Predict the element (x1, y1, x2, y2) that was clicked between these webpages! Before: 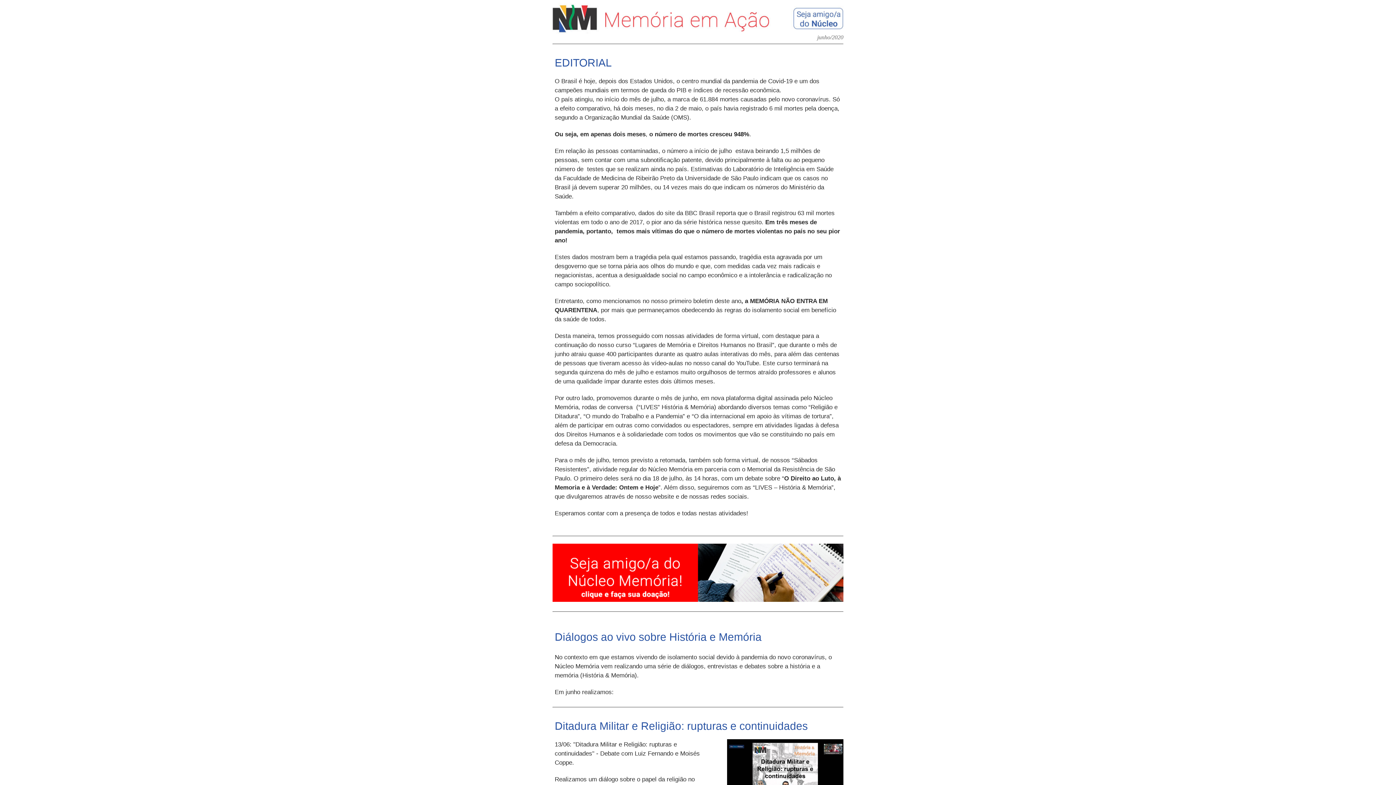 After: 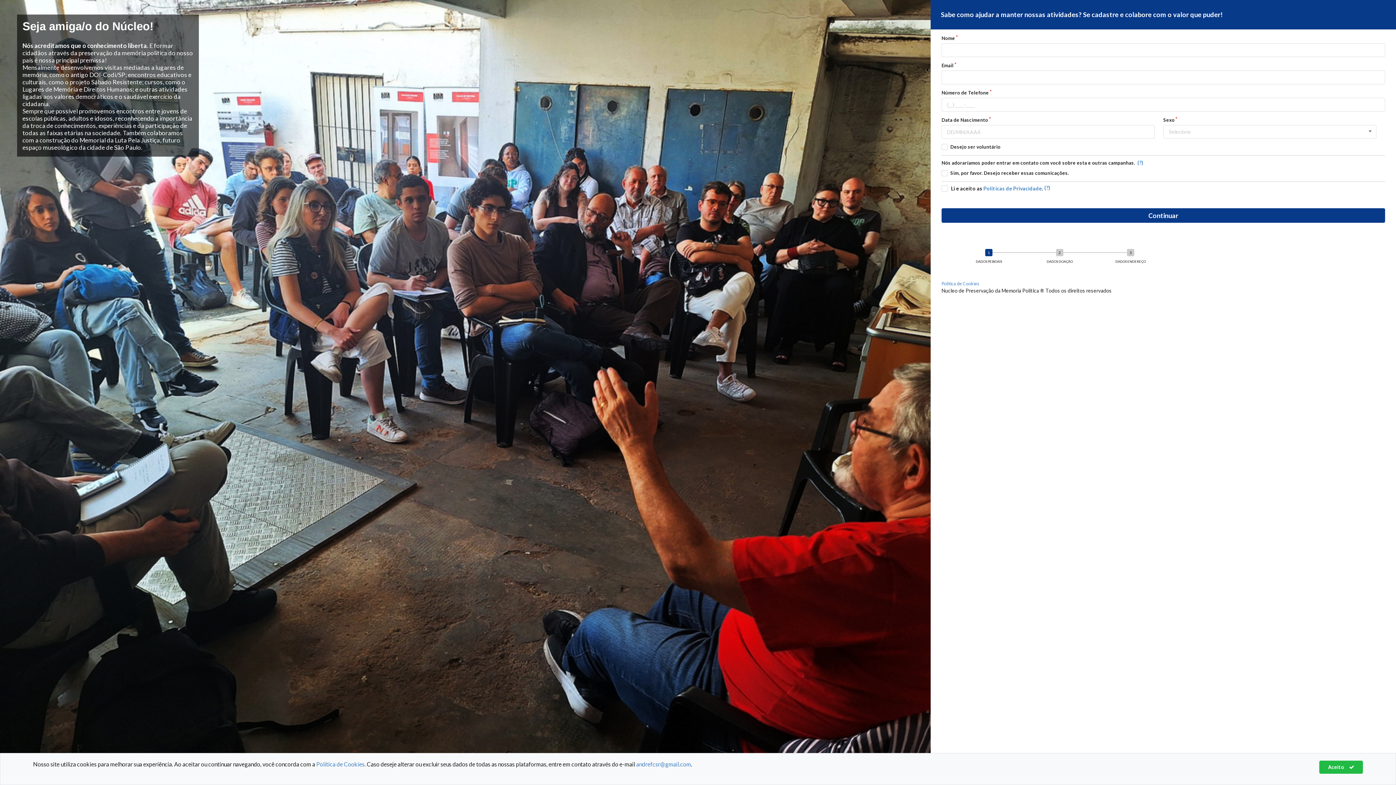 Action: bbox: (552, 597, 843, 603)